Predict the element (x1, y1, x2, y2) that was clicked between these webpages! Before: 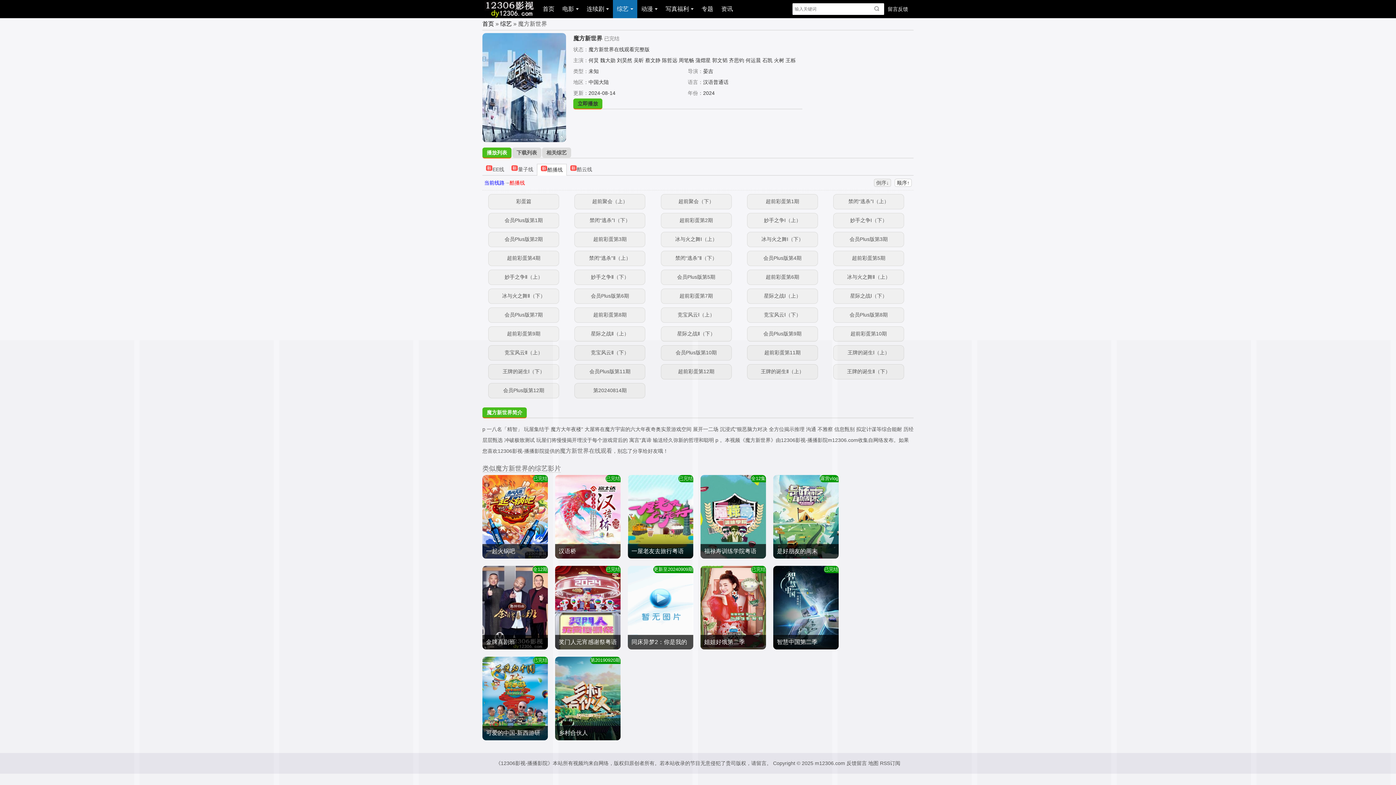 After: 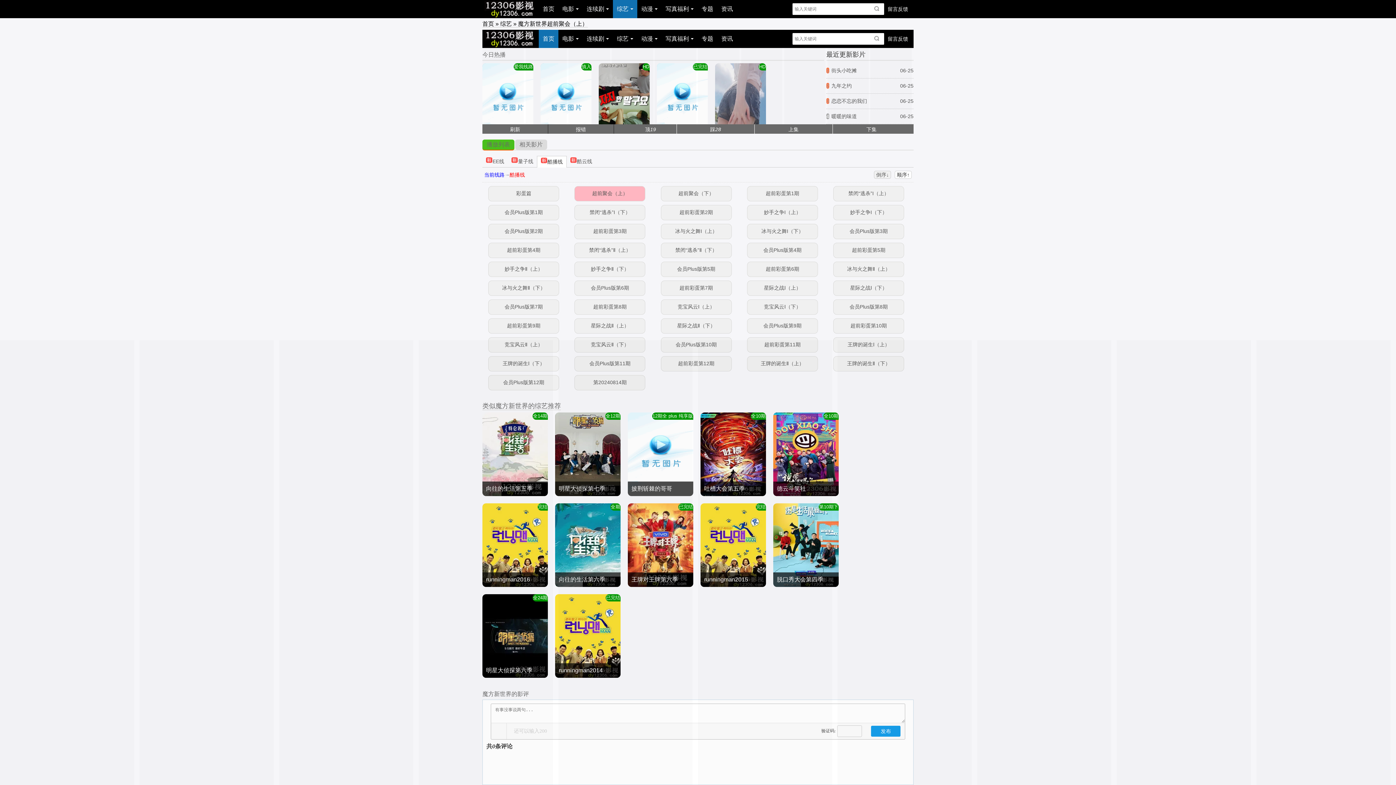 Action: label: 超前聚会（上） bbox: (574, 194, 645, 209)